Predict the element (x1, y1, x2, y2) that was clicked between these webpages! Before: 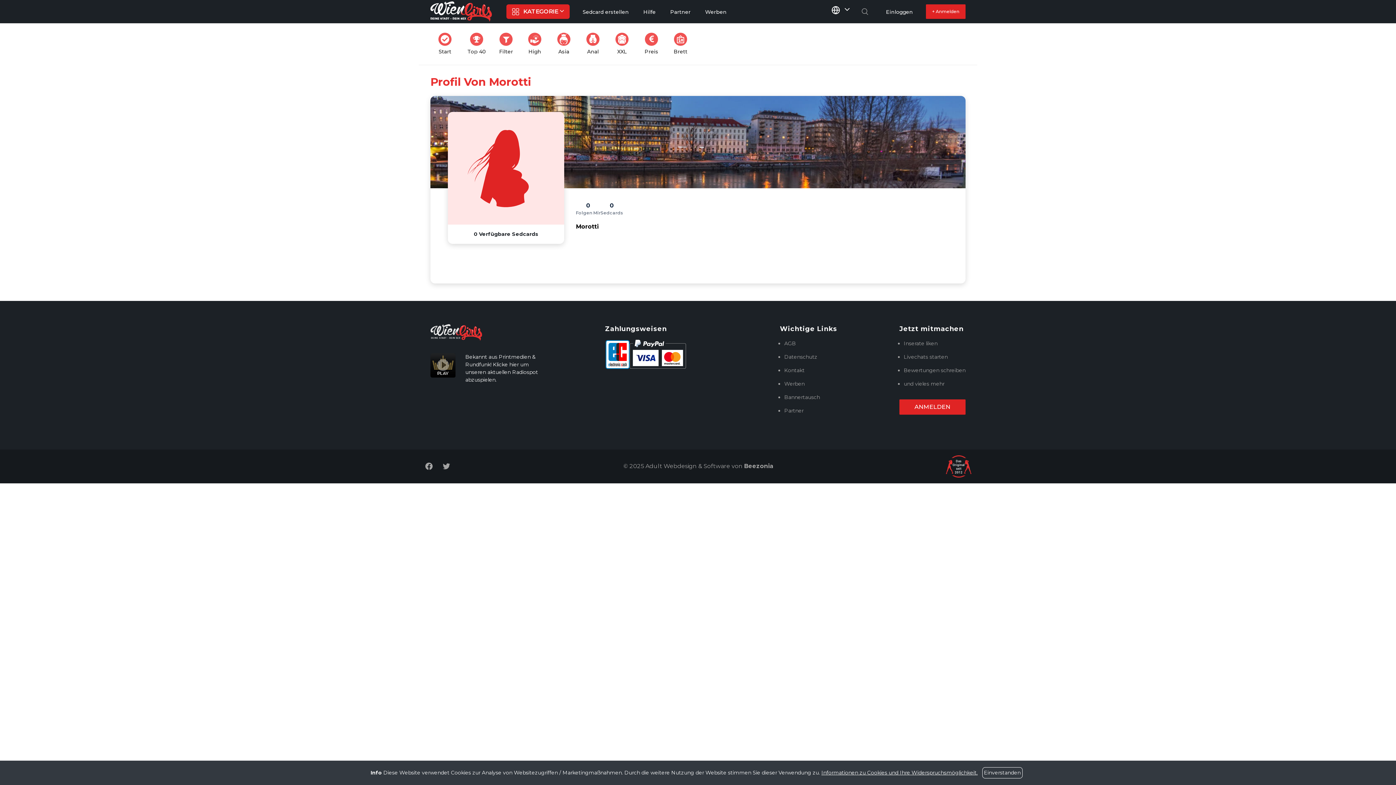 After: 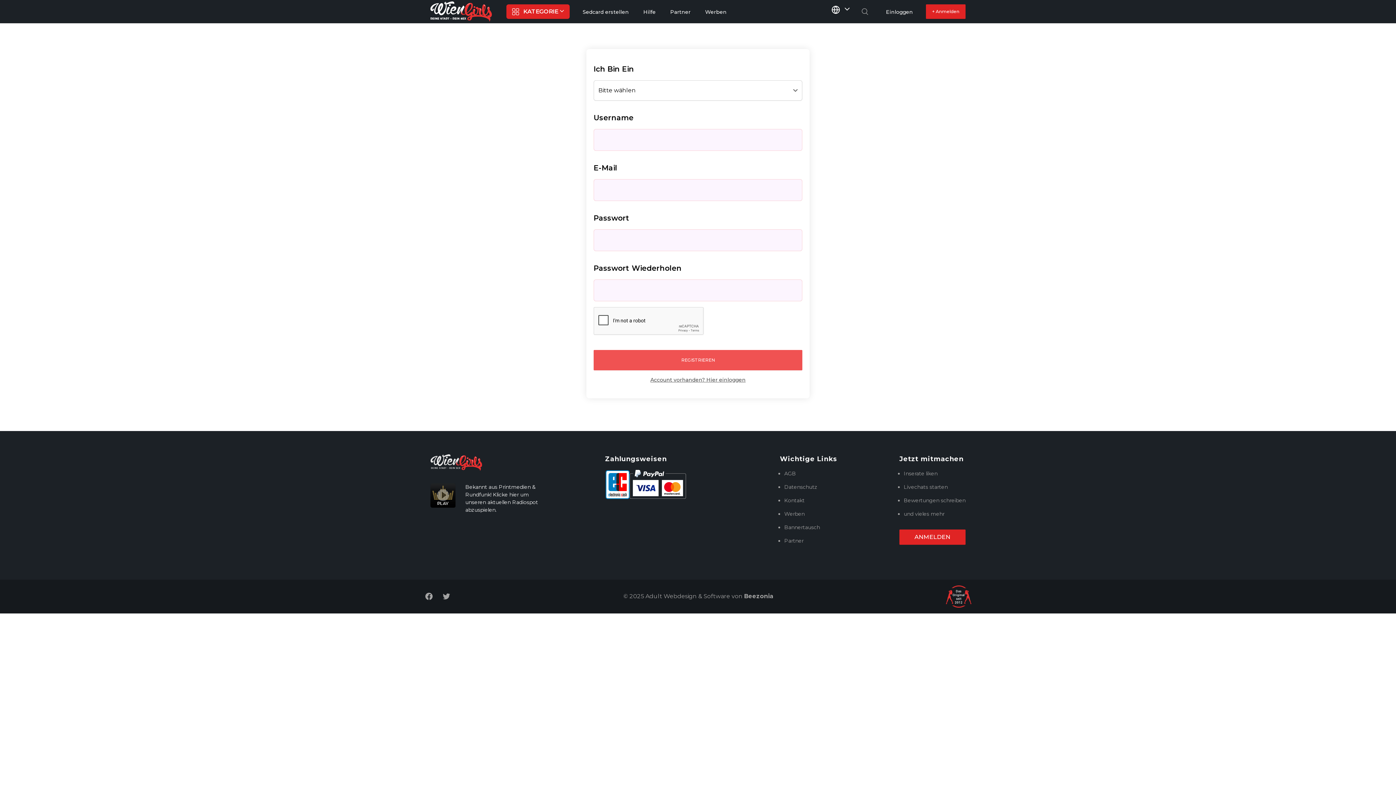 Action: bbox: (926, 4, 965, 18) label: + Anmelden